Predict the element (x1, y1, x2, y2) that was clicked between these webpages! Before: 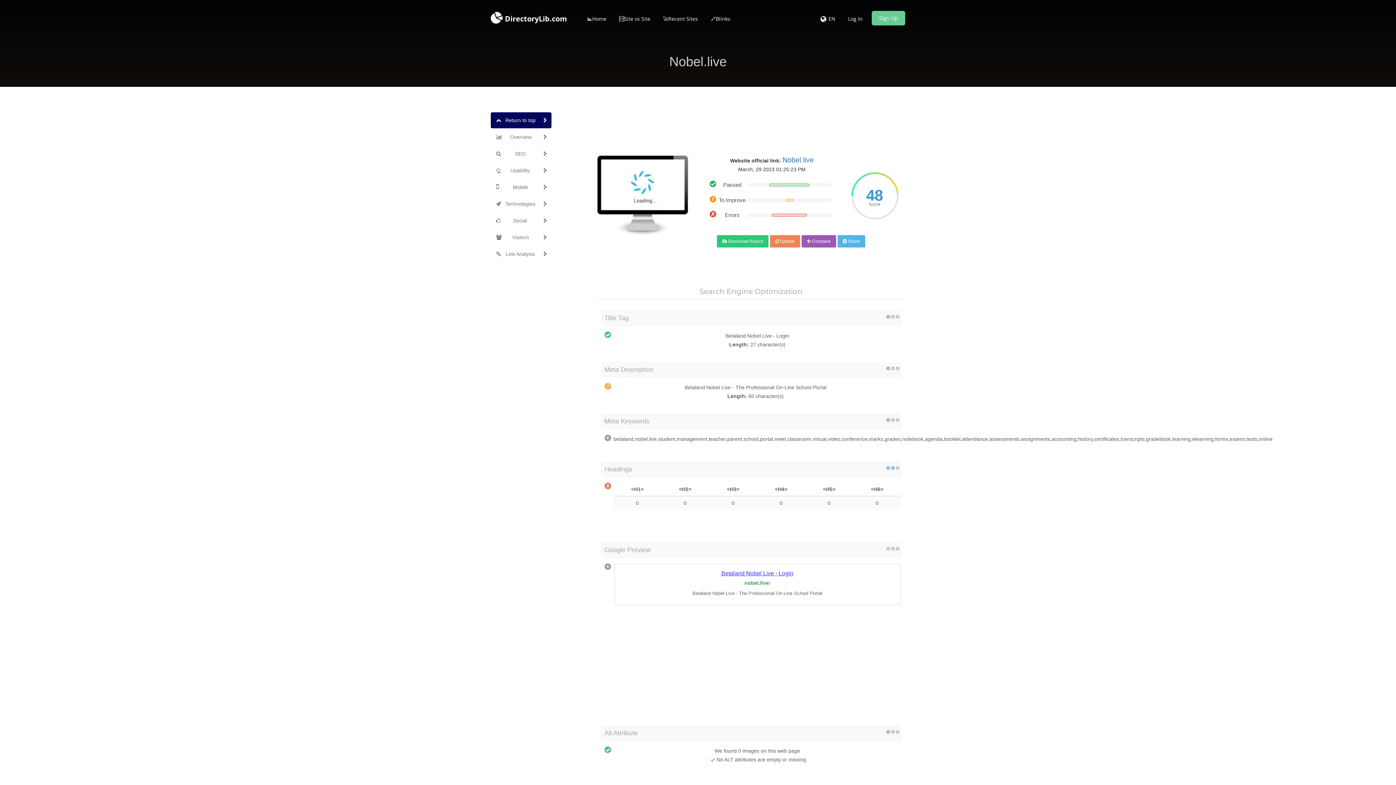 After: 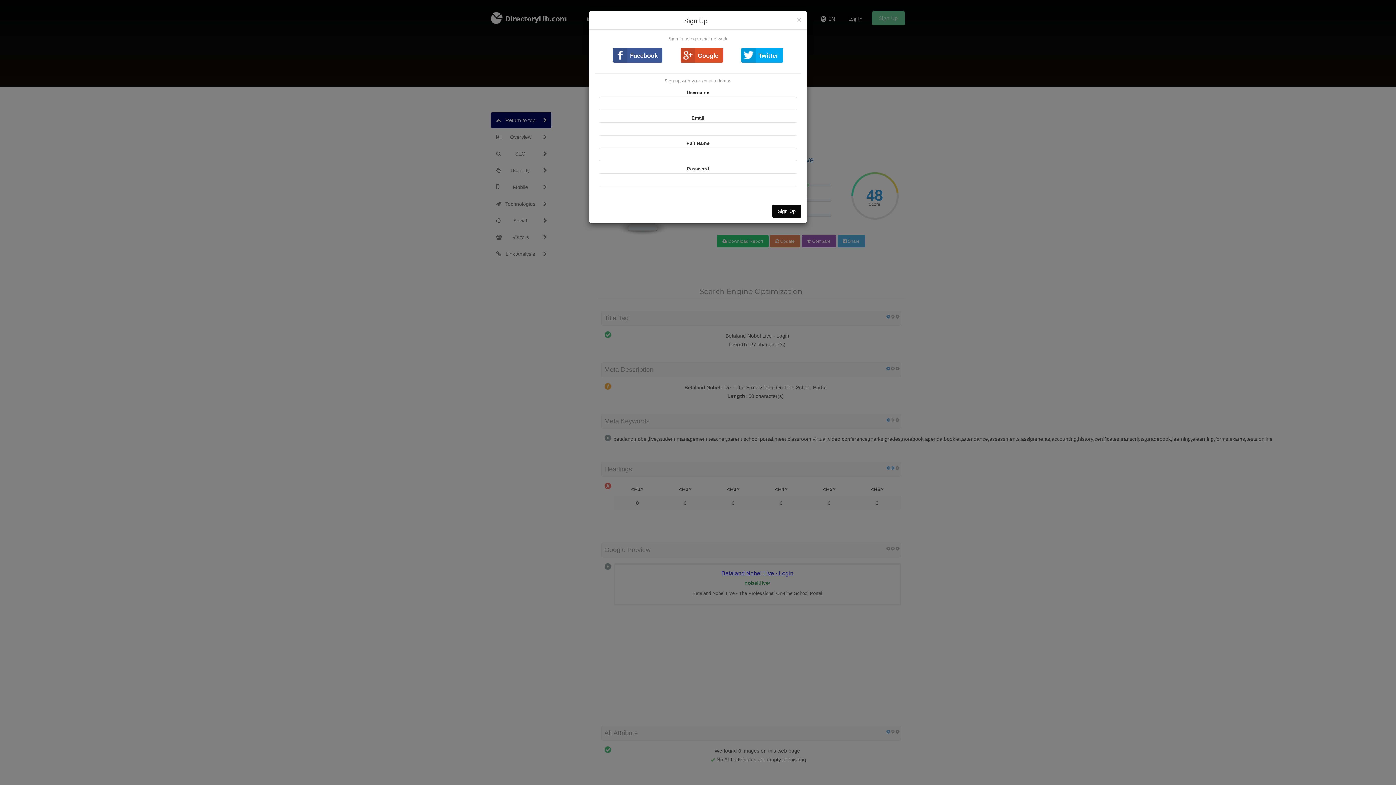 Action: label: Sign Up bbox: (872, 10, 905, 25)